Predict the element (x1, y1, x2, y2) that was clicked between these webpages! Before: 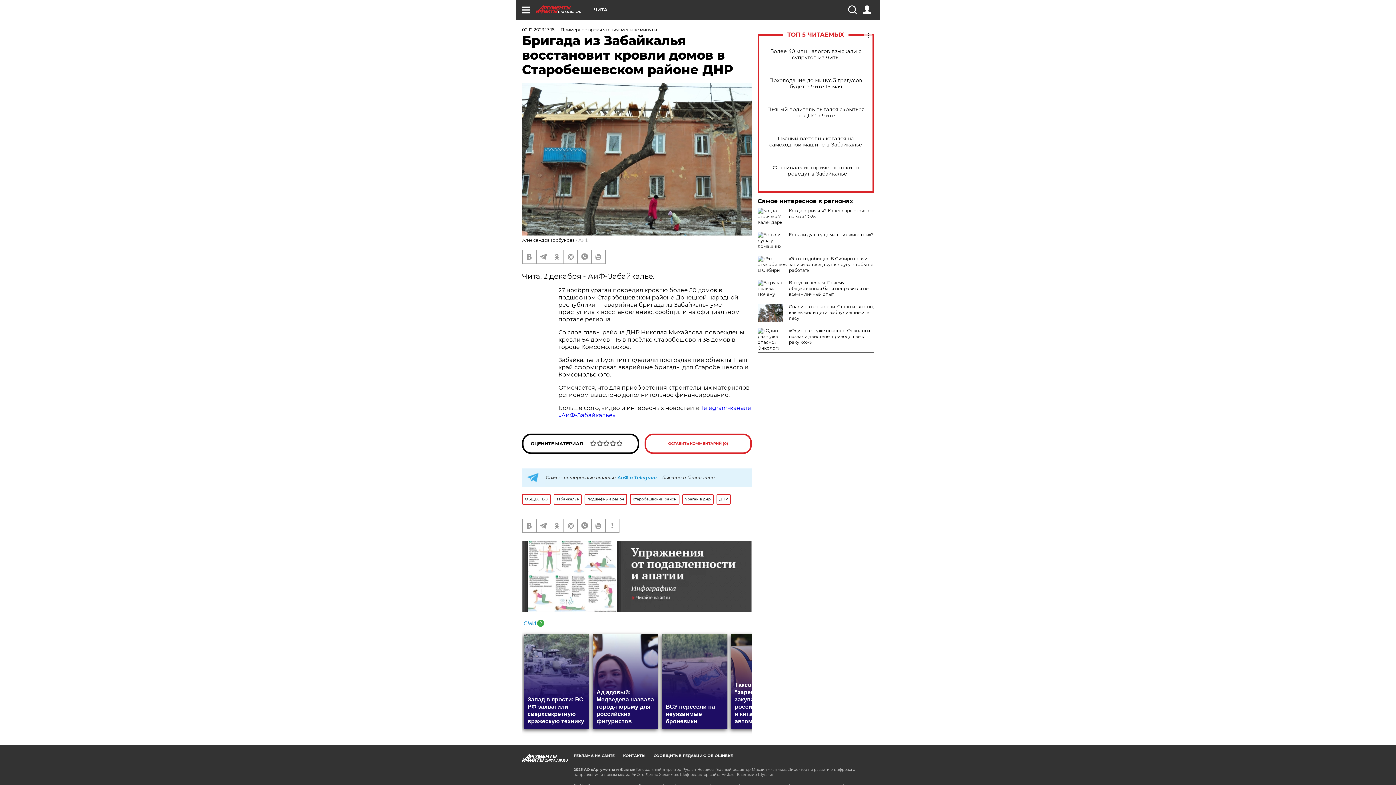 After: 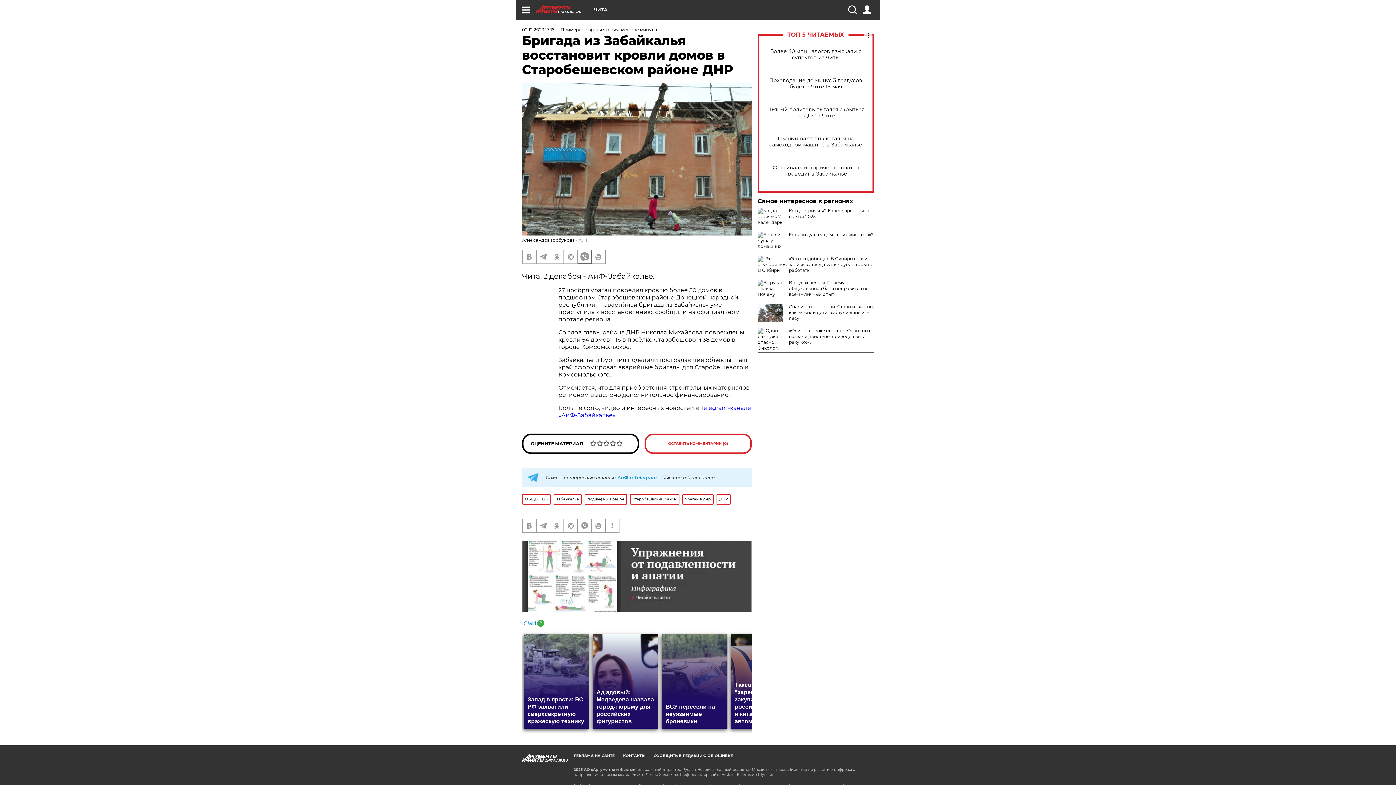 Action: bbox: (578, 250, 591, 263)